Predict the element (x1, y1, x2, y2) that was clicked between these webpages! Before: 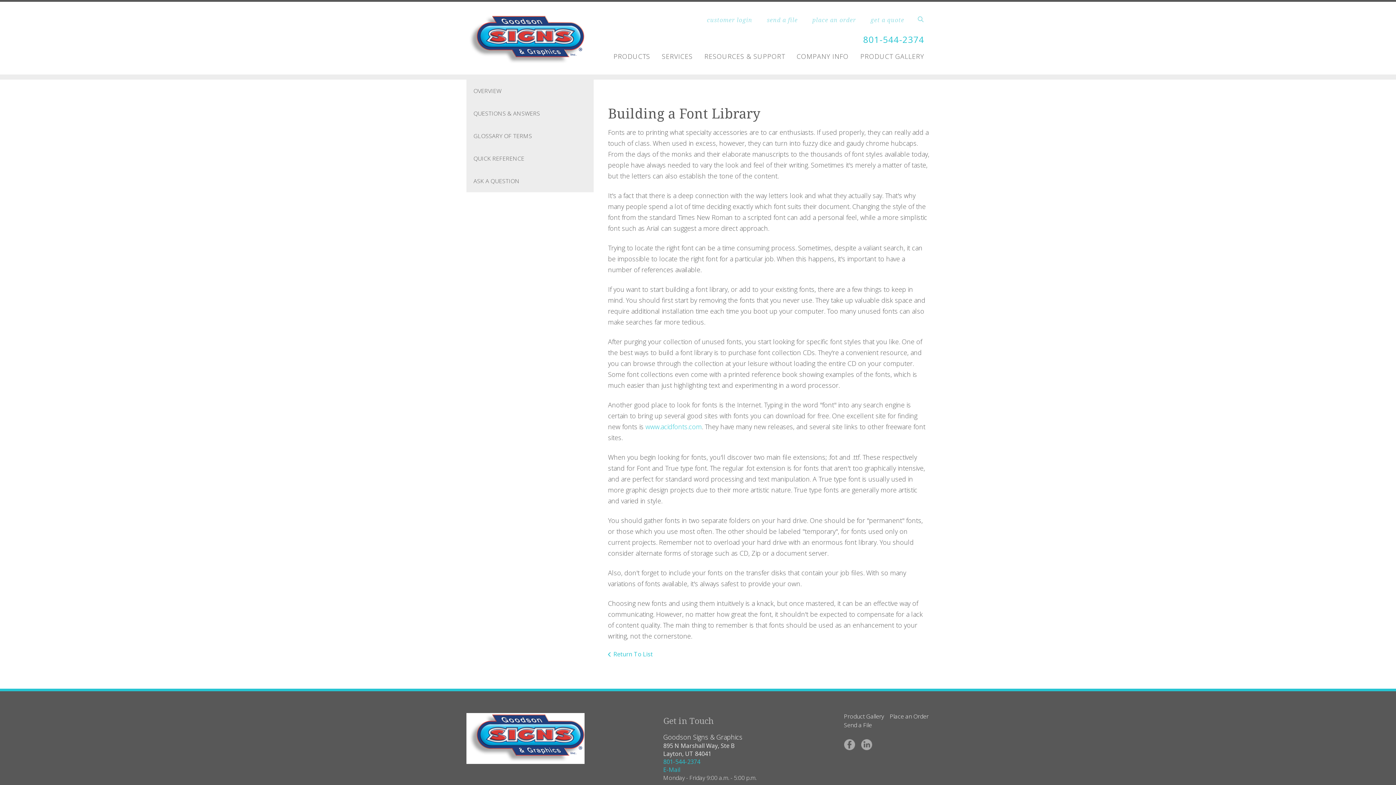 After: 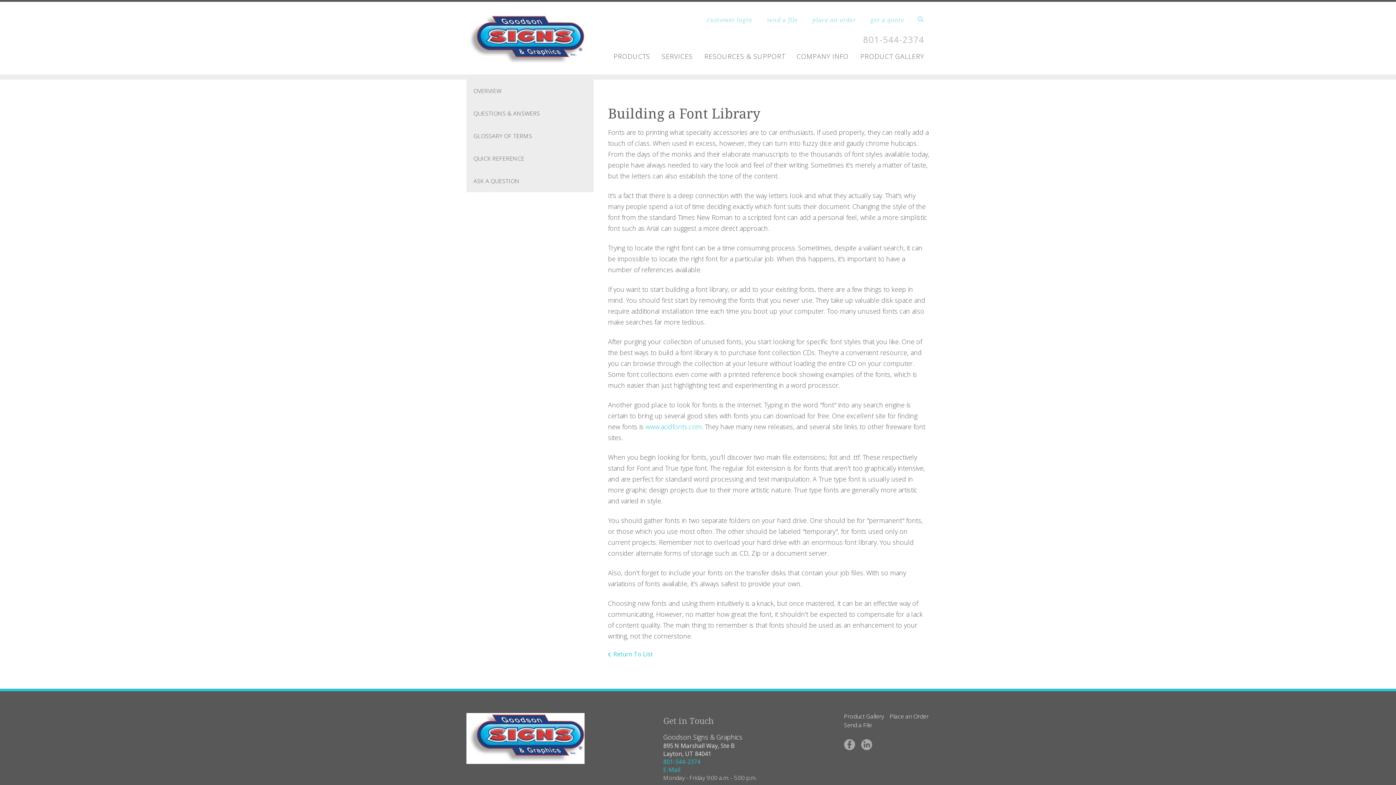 Action: label: 801-544-2374 bbox: (863, 33, 924, 45)